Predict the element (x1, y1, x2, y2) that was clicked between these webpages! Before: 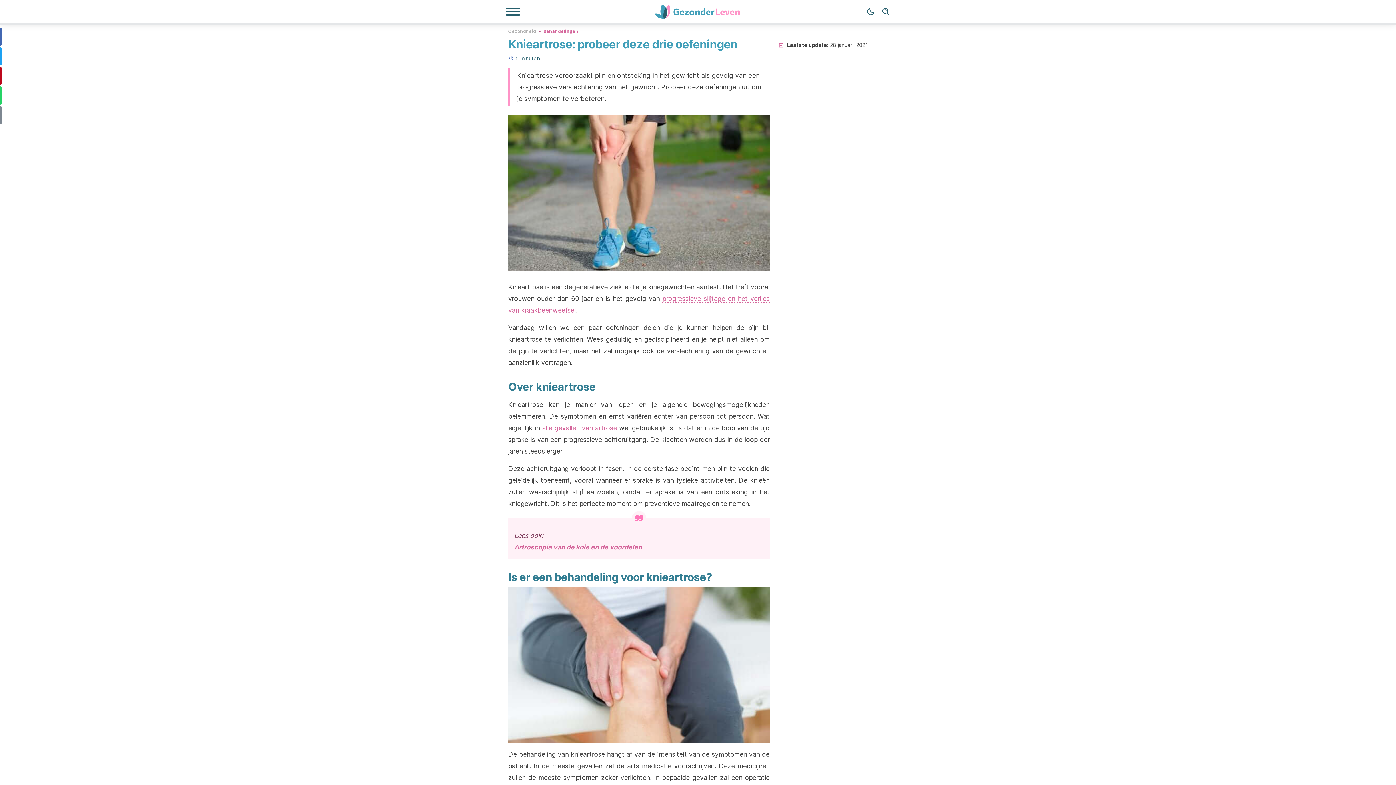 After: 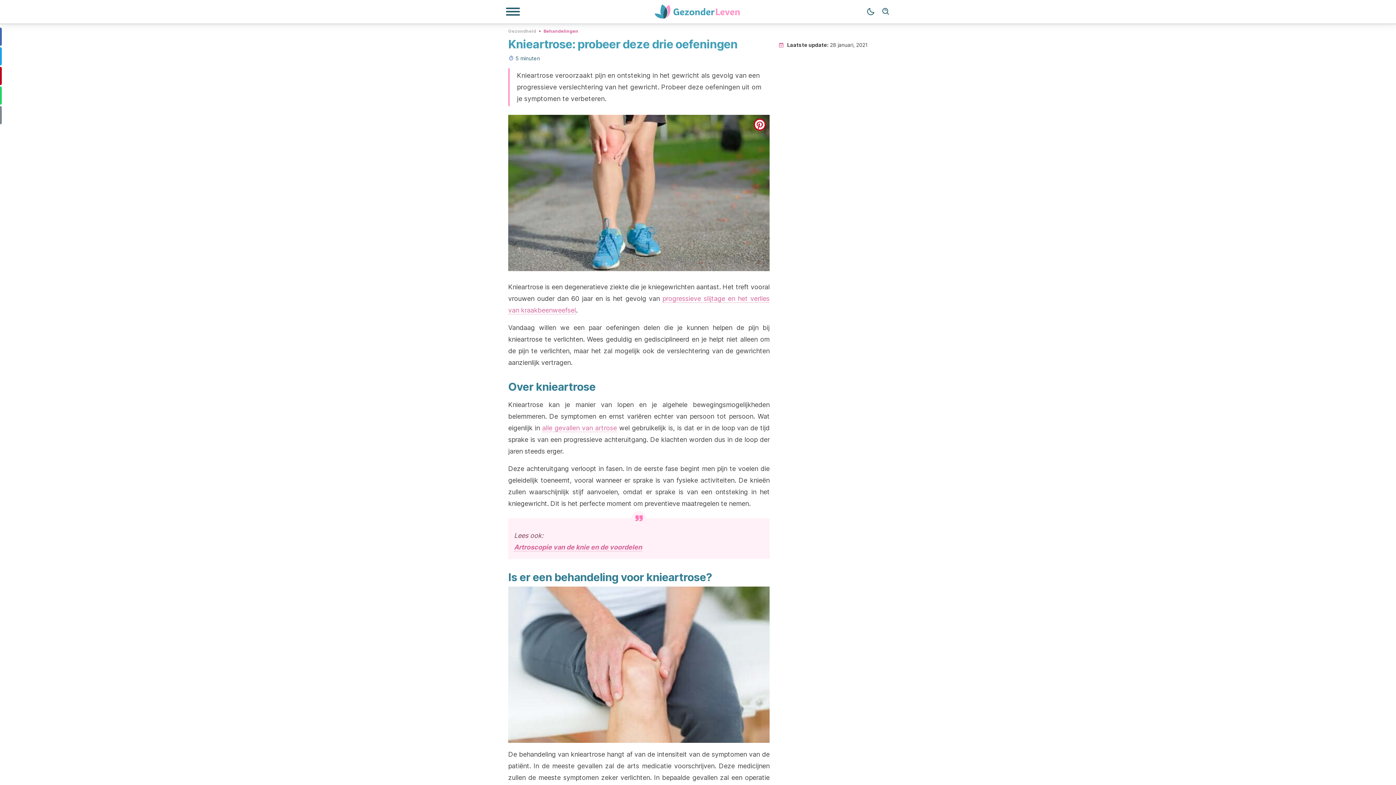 Action: bbox: (753, 118, 766, 130) label: pinterest